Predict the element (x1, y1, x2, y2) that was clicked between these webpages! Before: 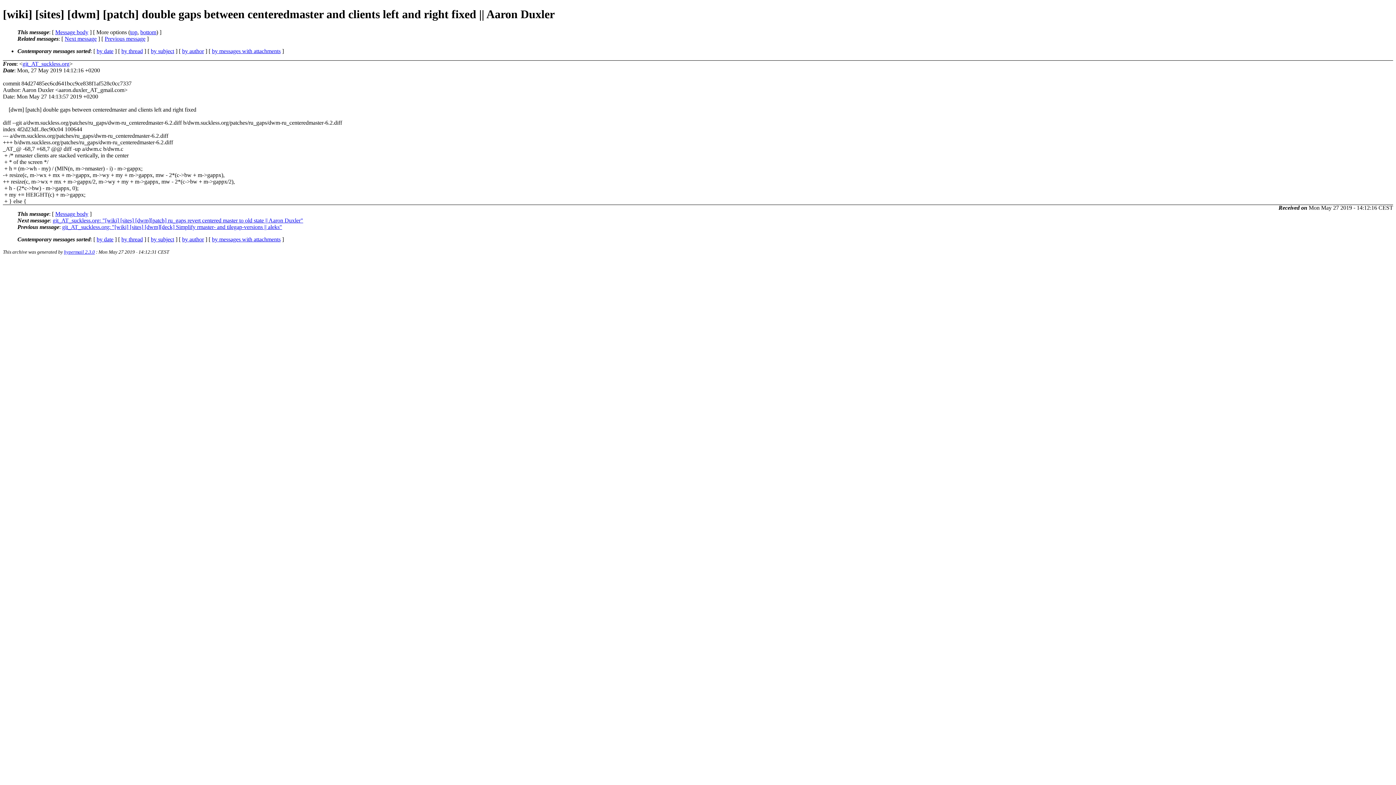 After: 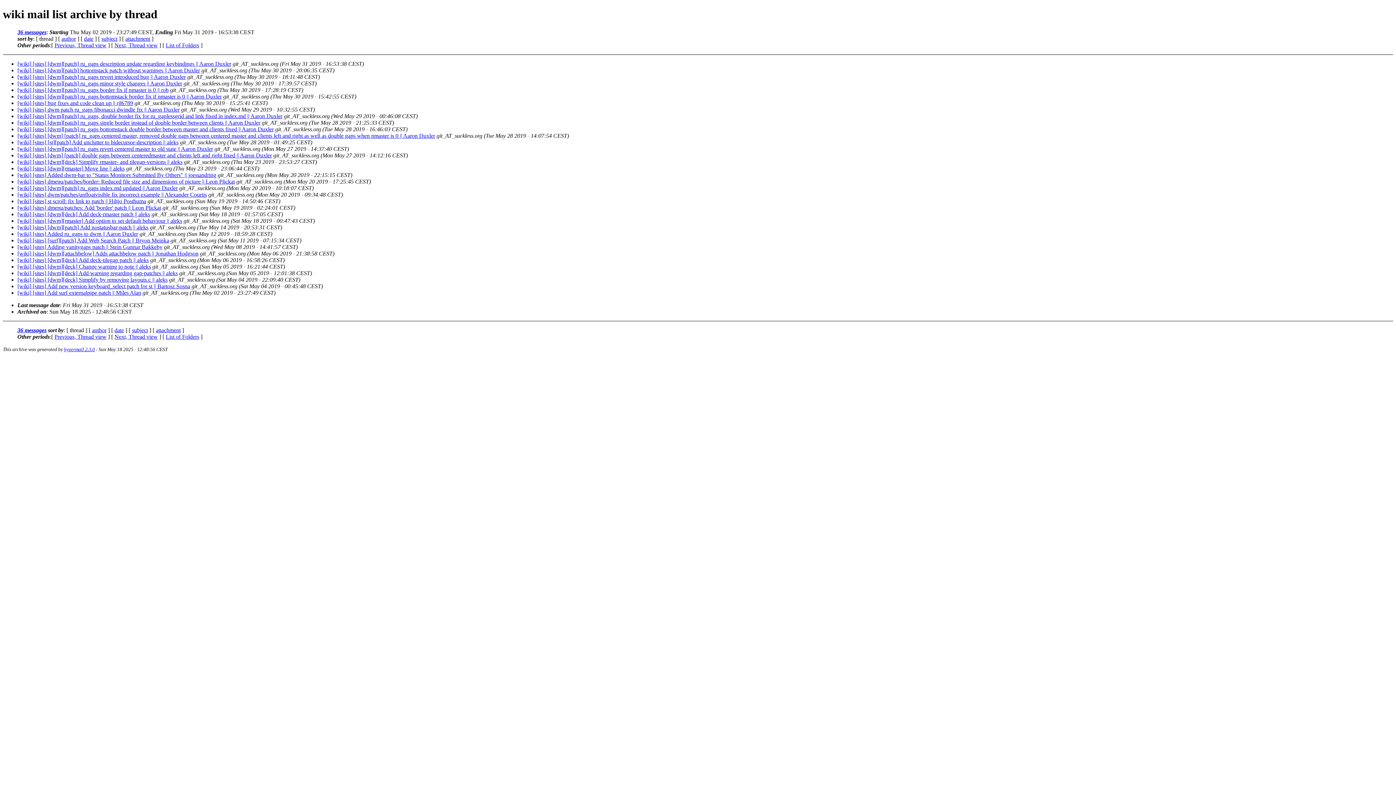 Action: label: by thread bbox: (121, 236, 142, 242)